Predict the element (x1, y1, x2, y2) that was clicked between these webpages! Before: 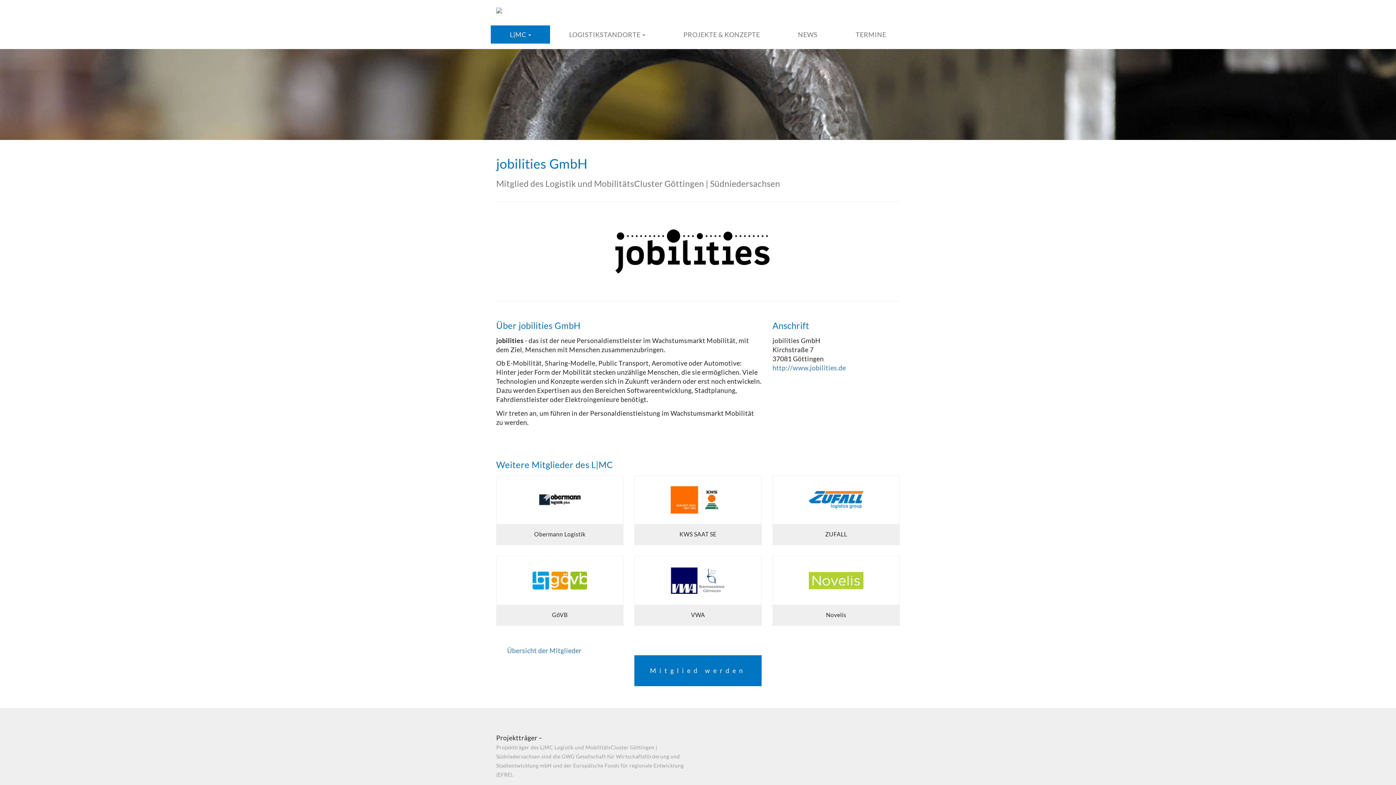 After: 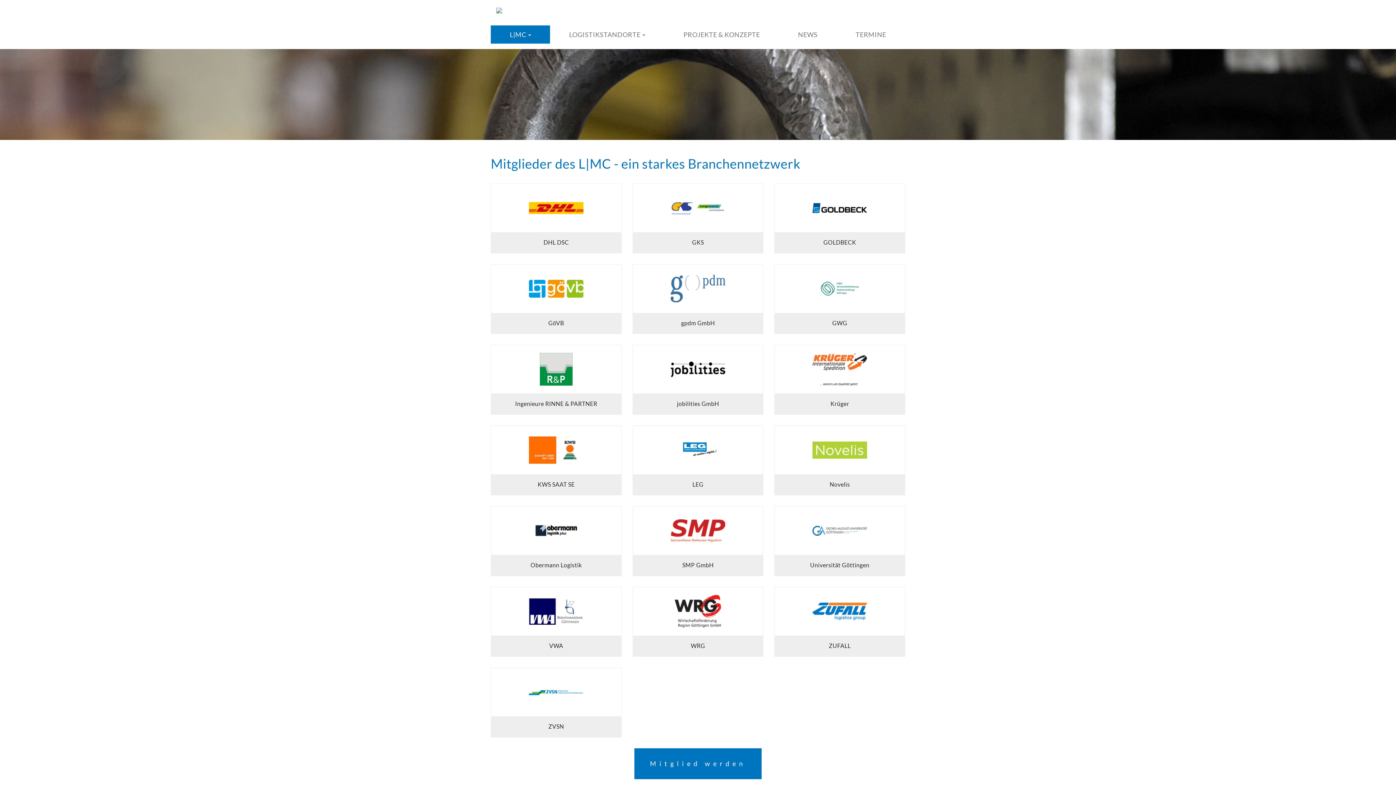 Action: bbox: (496, 646, 581, 654) label: Übersicht der Mitglieder